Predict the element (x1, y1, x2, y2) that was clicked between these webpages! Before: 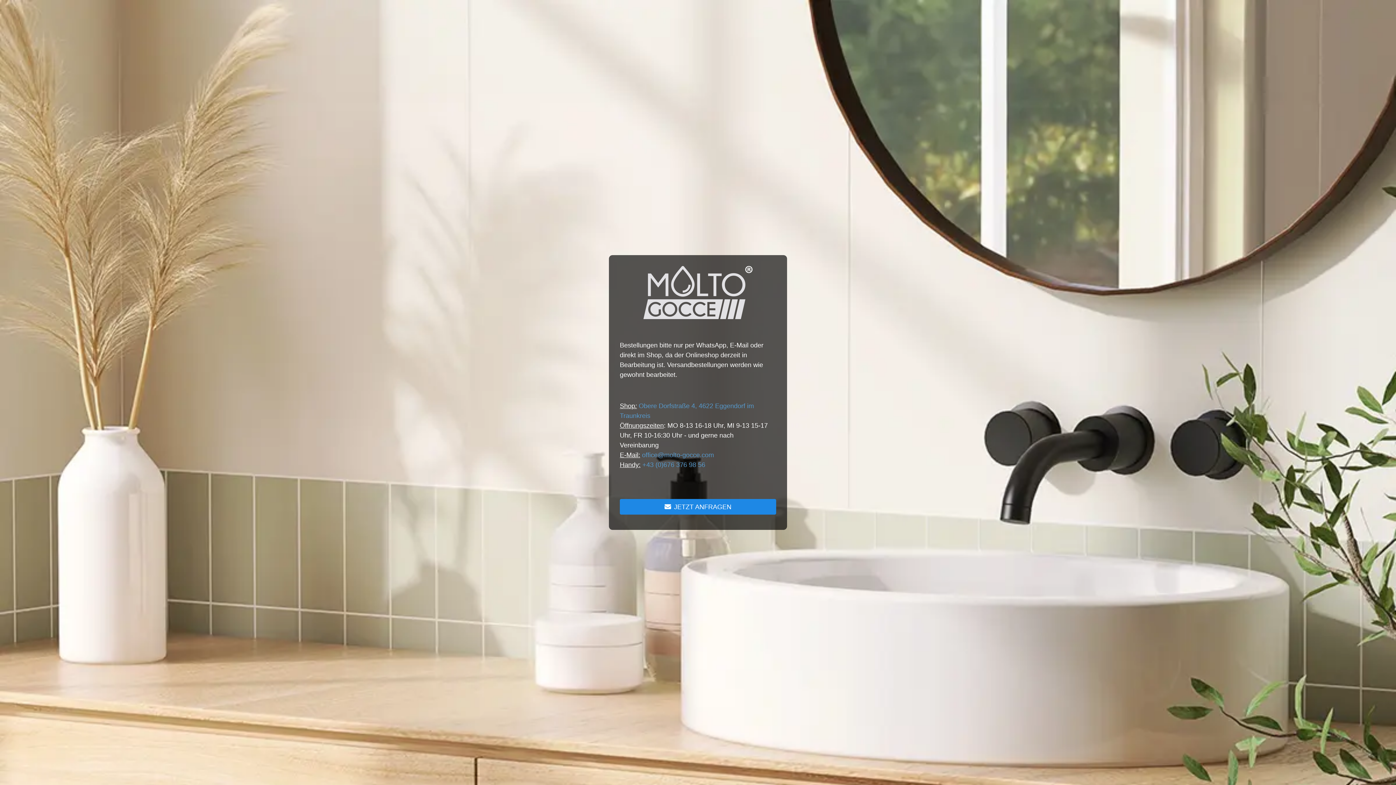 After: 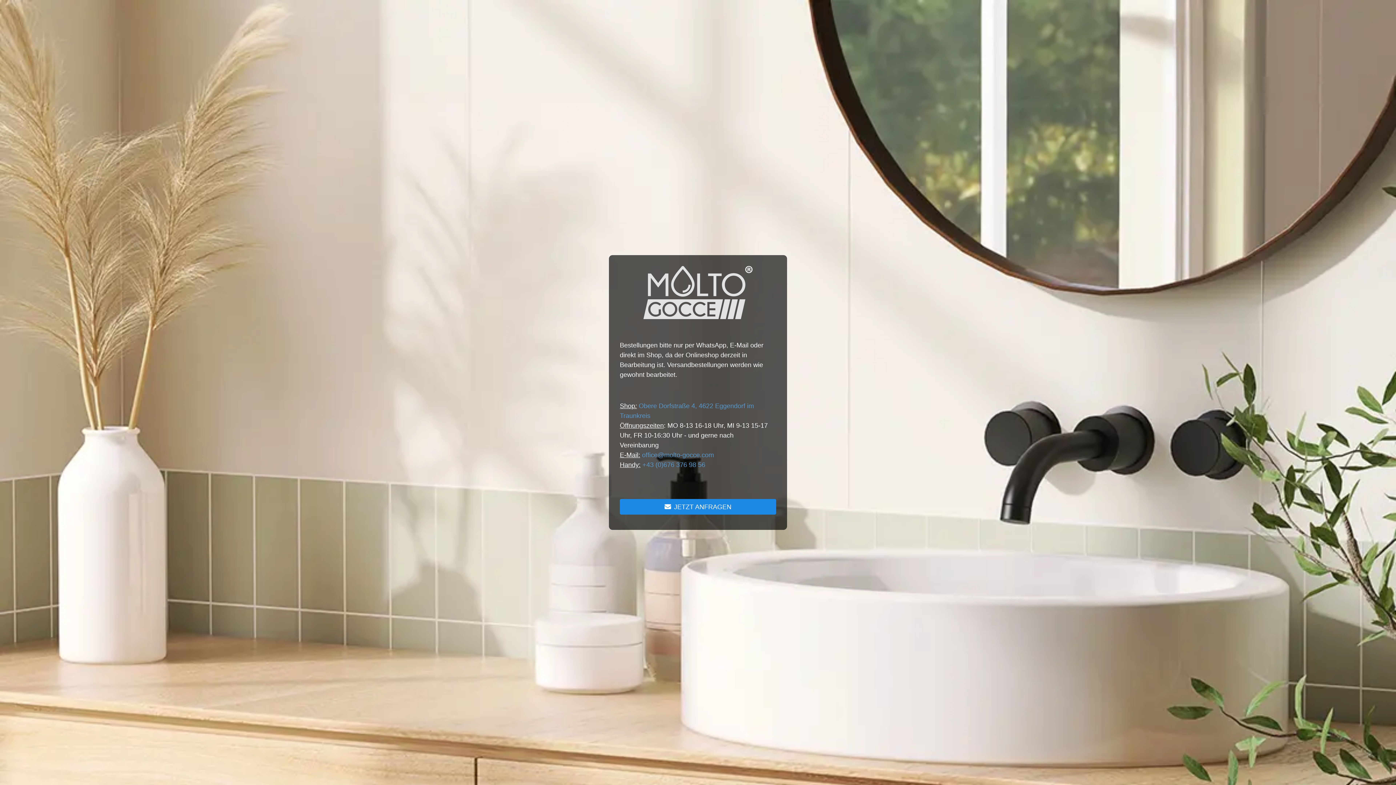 Action: bbox: (620, 499, 776, 514) label: JETZT ANFRAGEN